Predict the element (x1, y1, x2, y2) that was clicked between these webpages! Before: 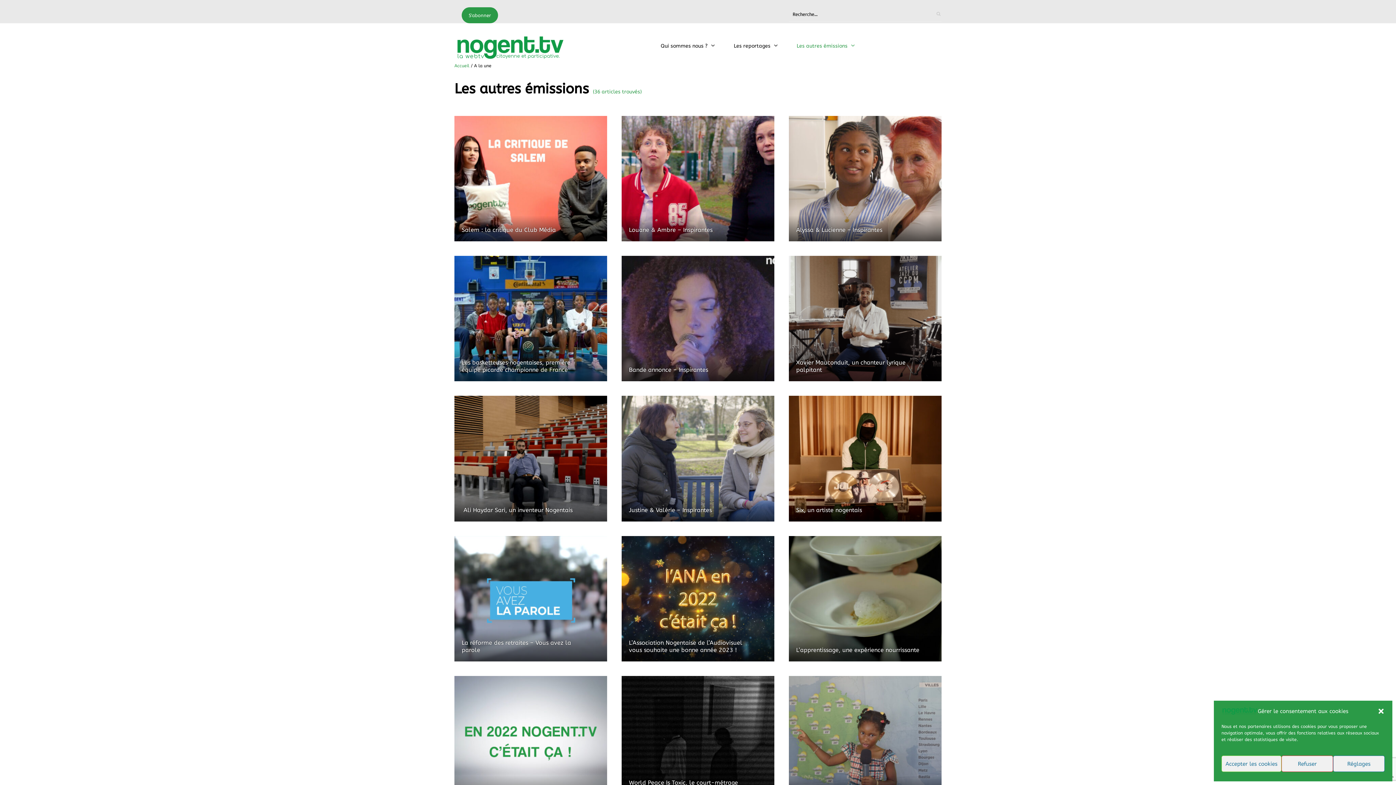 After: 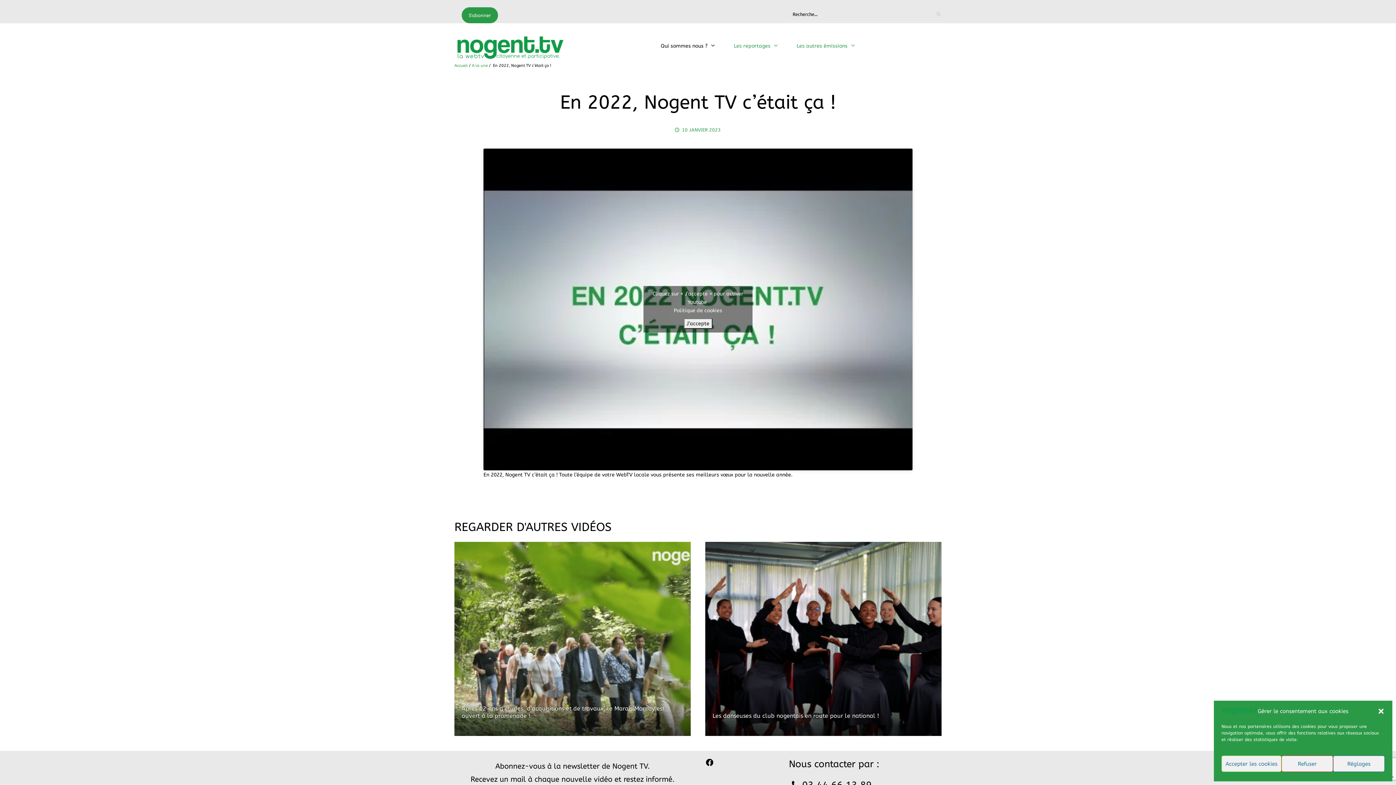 Action: bbox: (454, 735, 607, 741)